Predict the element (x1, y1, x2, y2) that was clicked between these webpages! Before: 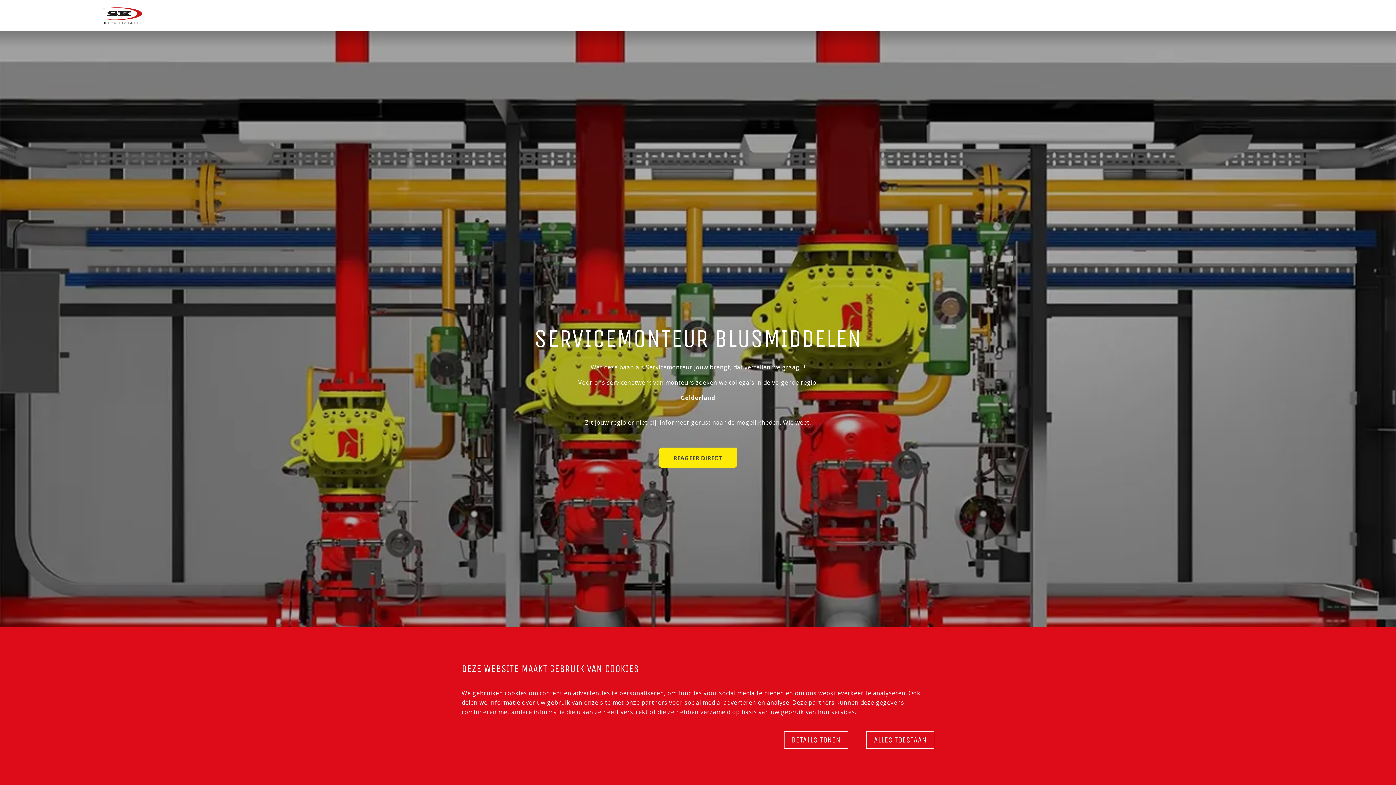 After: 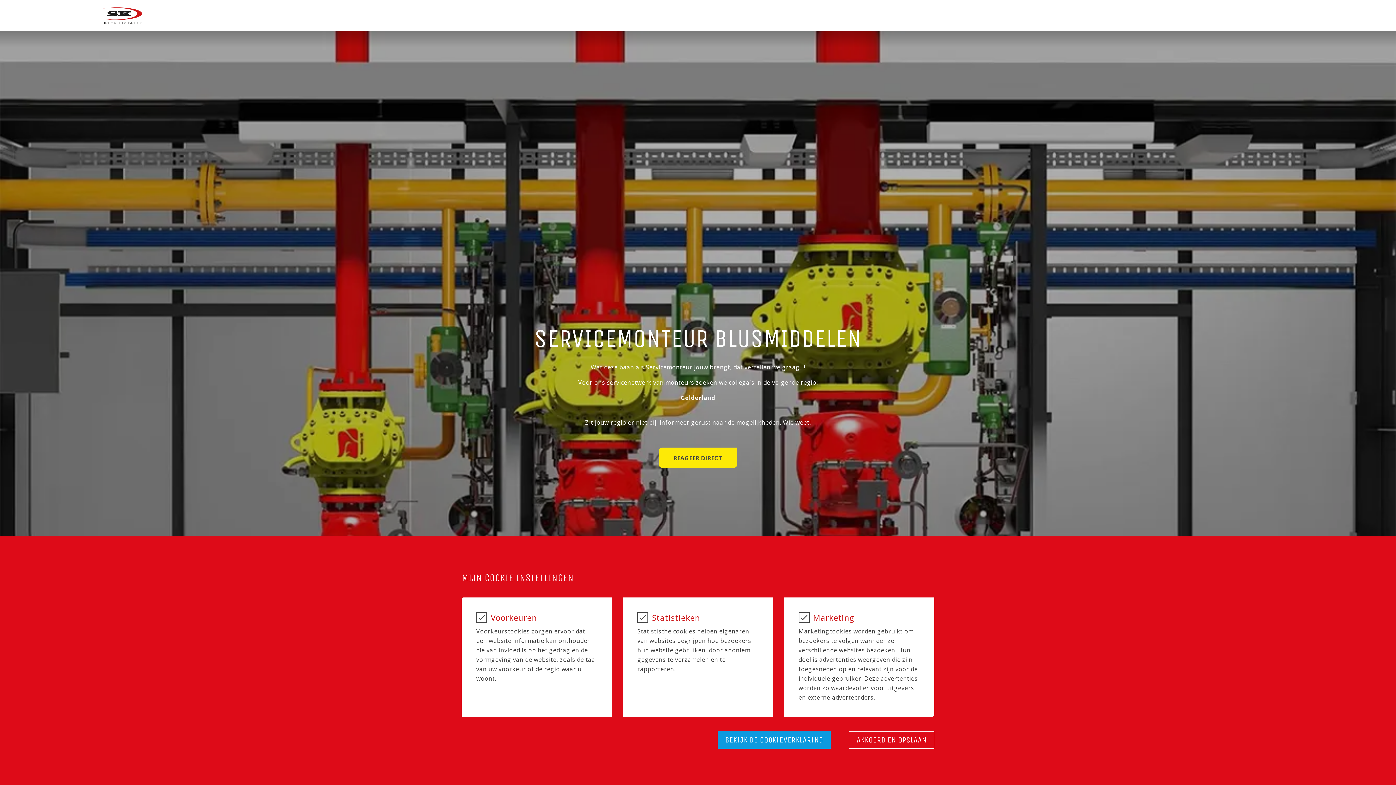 Action: label: DETAILS TONEN bbox: (784, 731, 848, 749)